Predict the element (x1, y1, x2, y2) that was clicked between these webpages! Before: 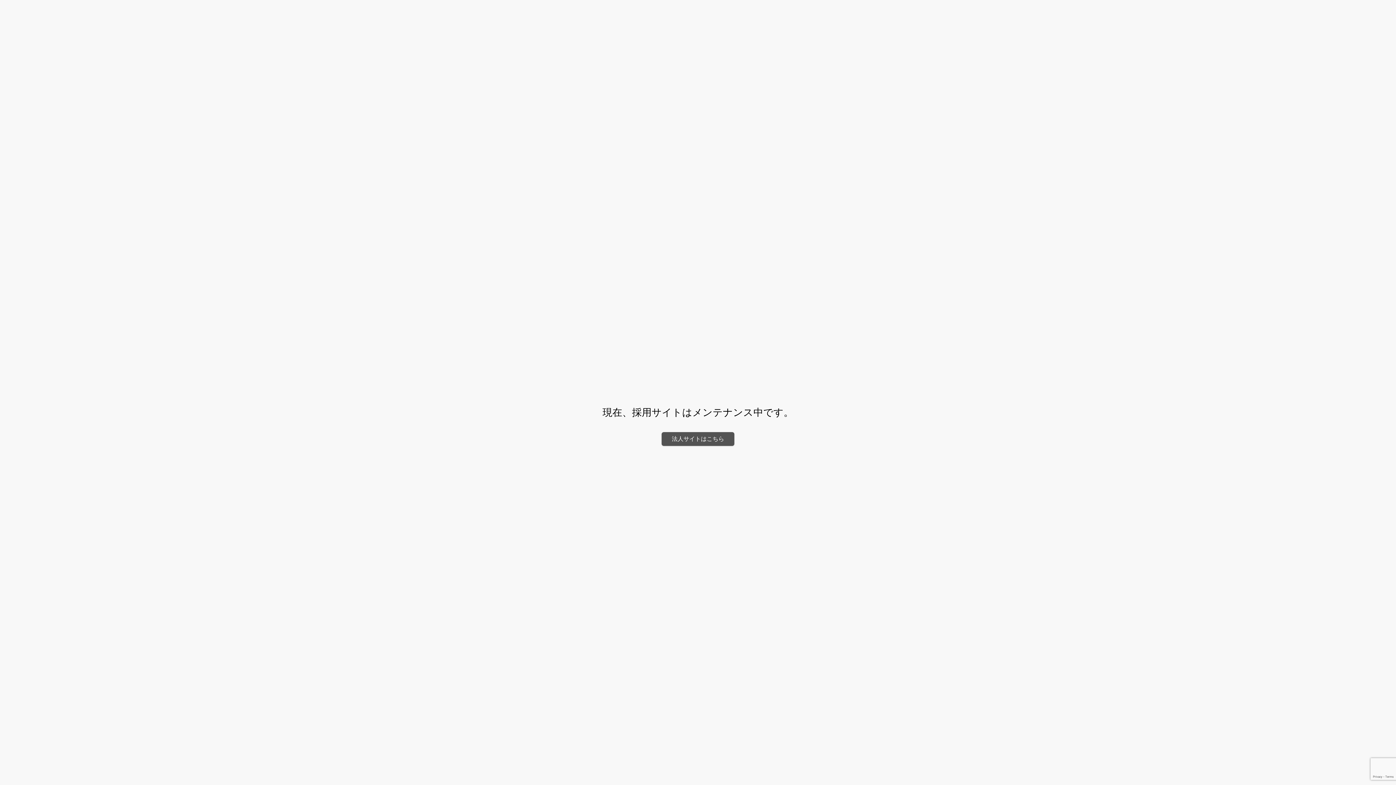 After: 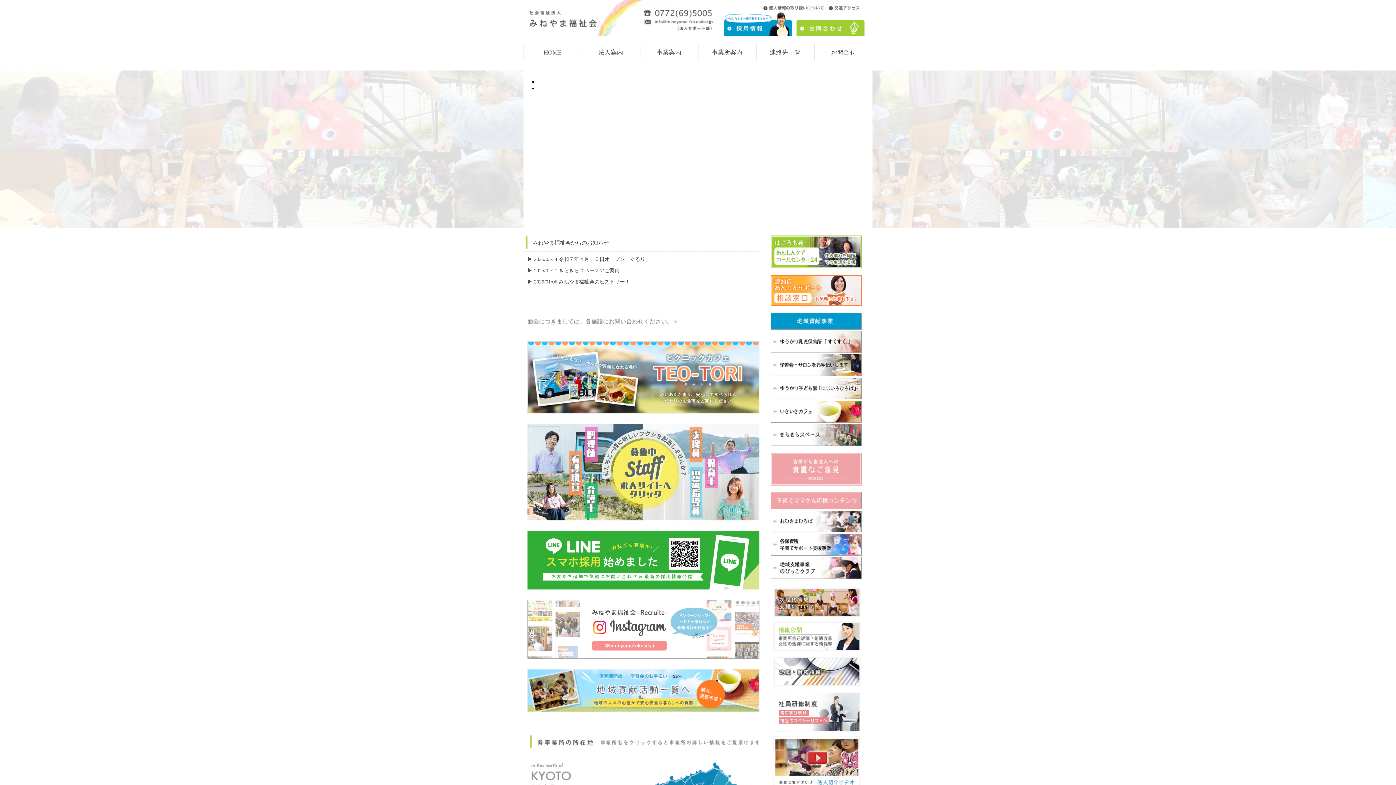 Action: label: 法人サイトはこちら bbox: (661, 432, 734, 446)